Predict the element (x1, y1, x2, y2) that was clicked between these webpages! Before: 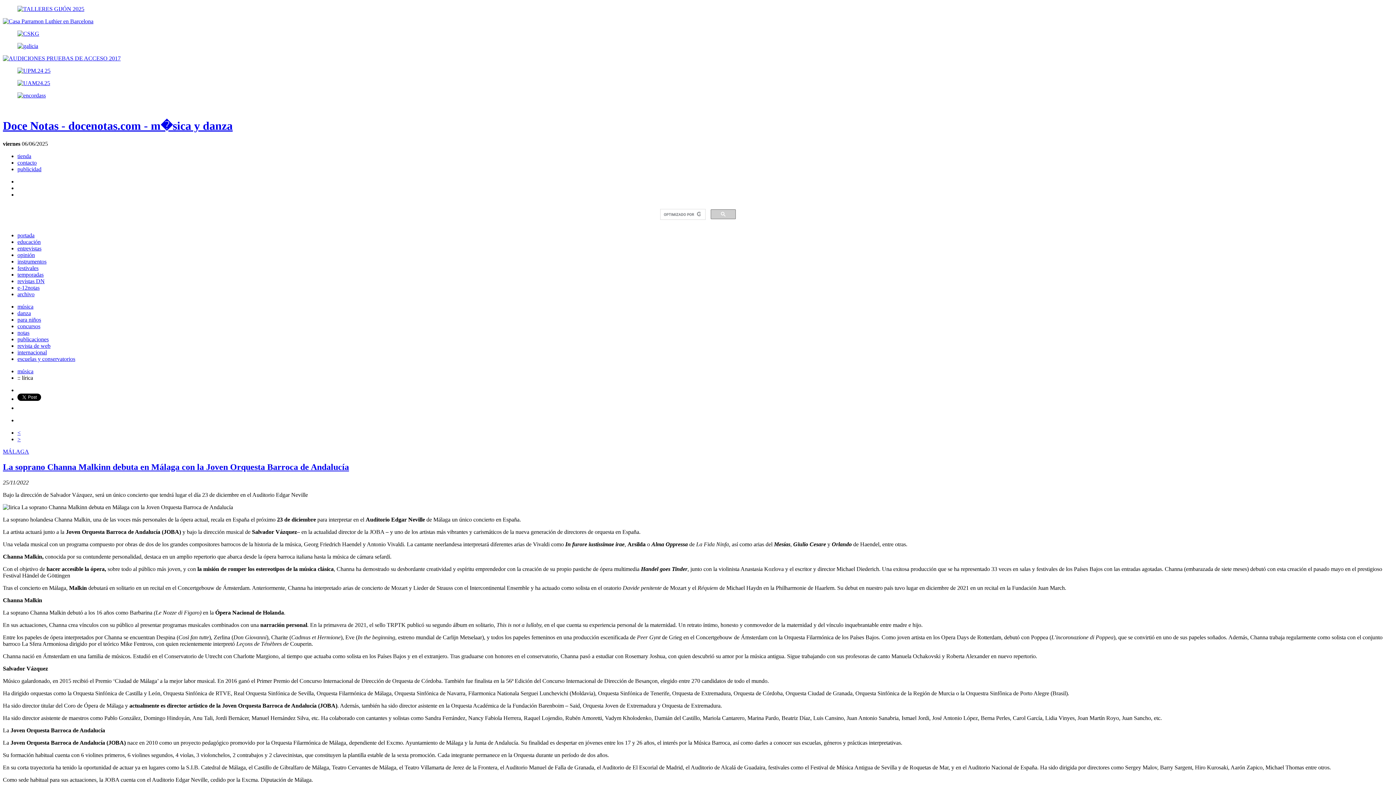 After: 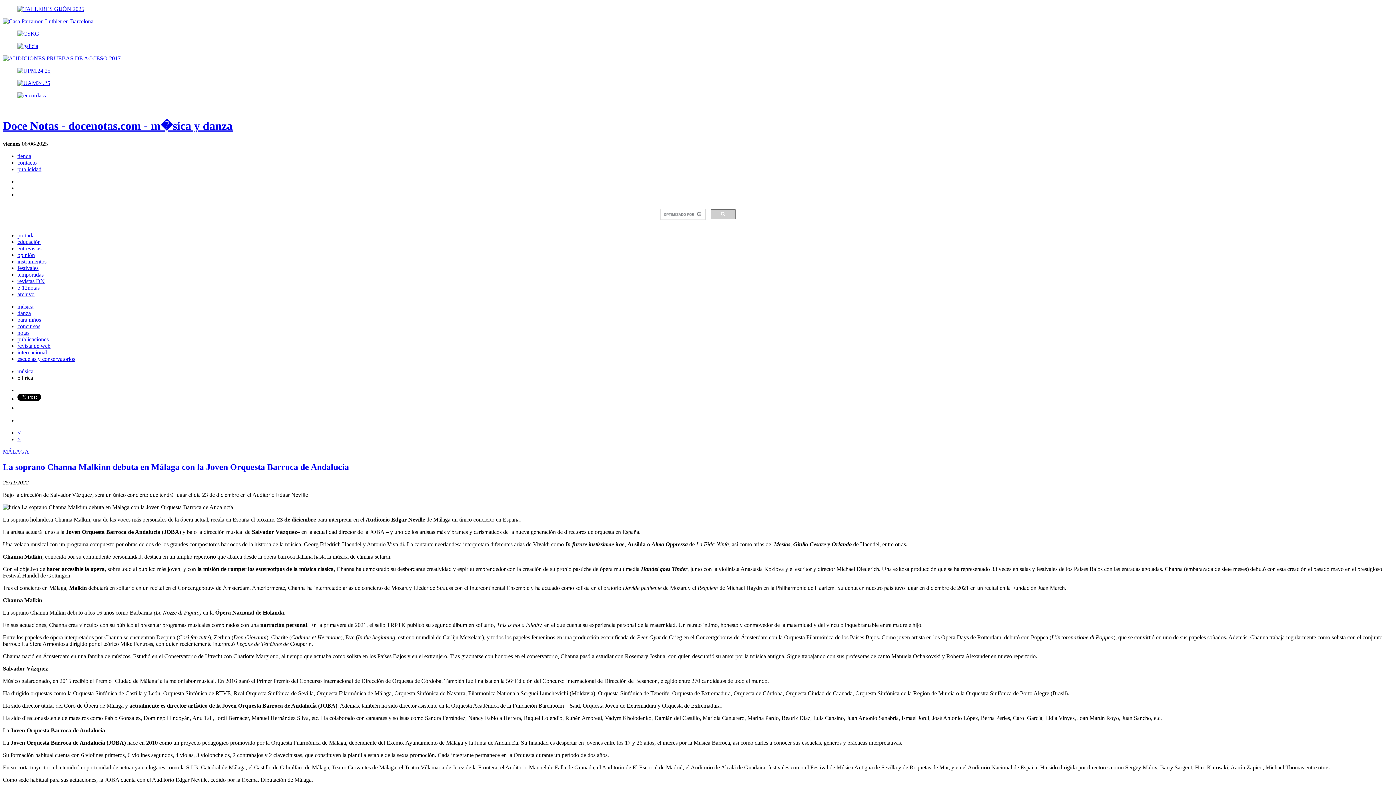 Action: bbox: (17, 30, 39, 36)